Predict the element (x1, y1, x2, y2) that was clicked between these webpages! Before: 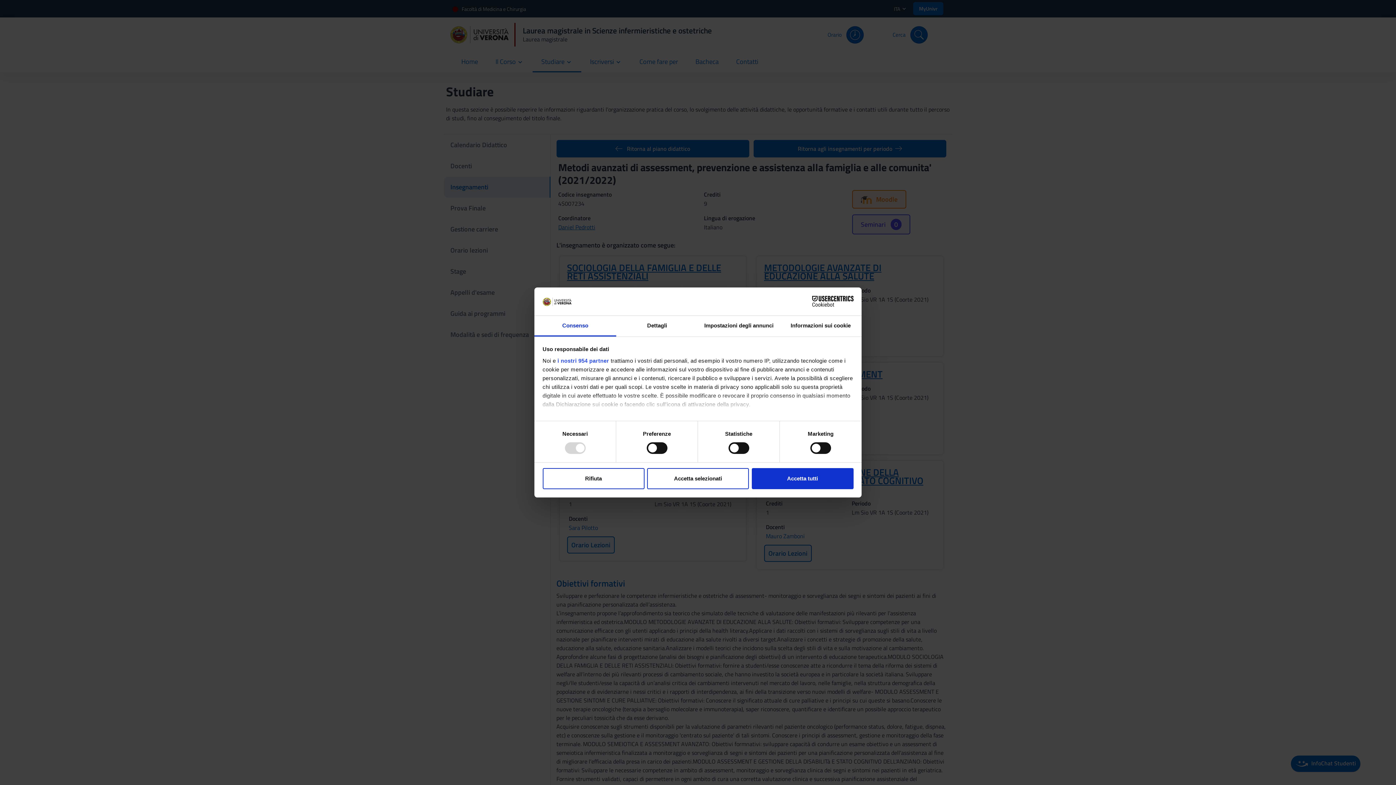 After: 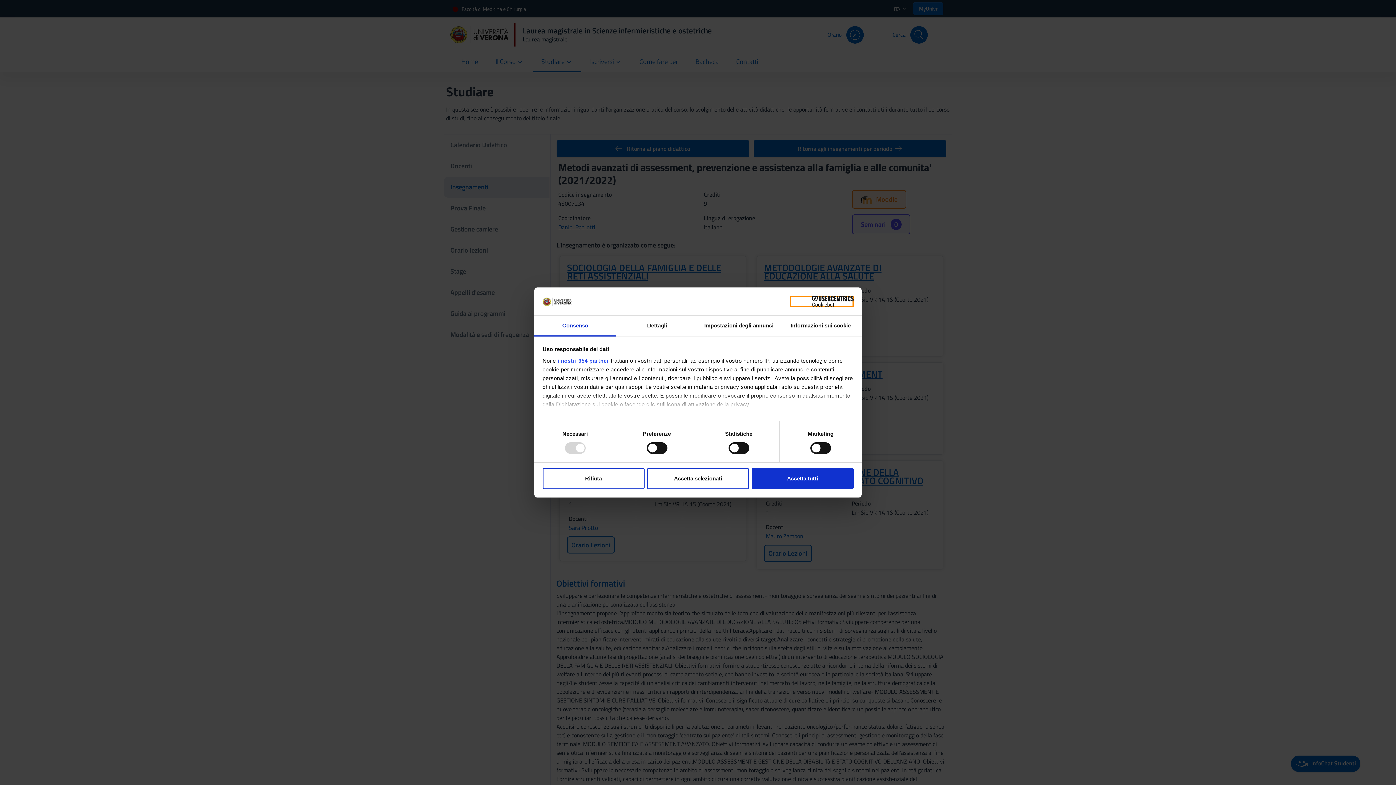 Action: label: Cookiebot - opens in a new window bbox: (790, 296, 853, 307)